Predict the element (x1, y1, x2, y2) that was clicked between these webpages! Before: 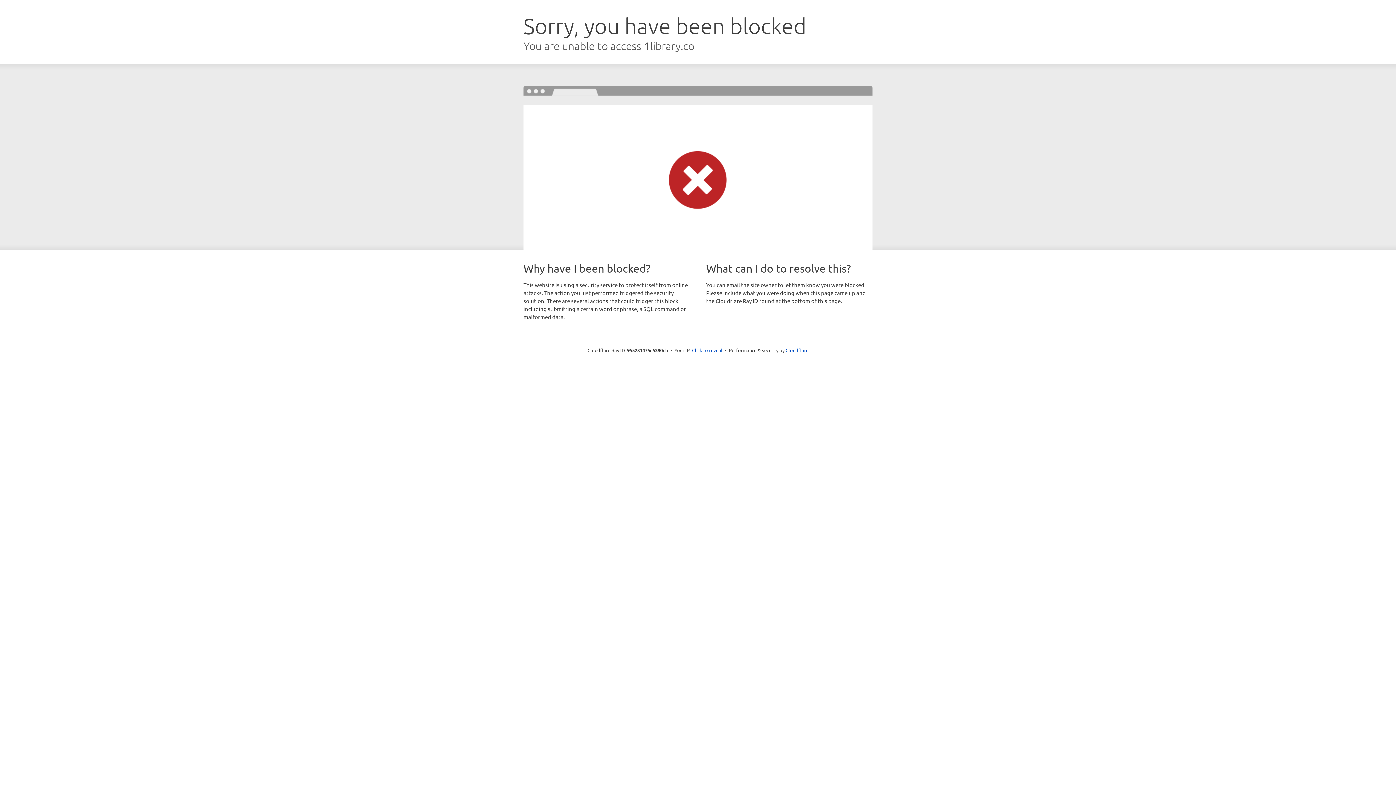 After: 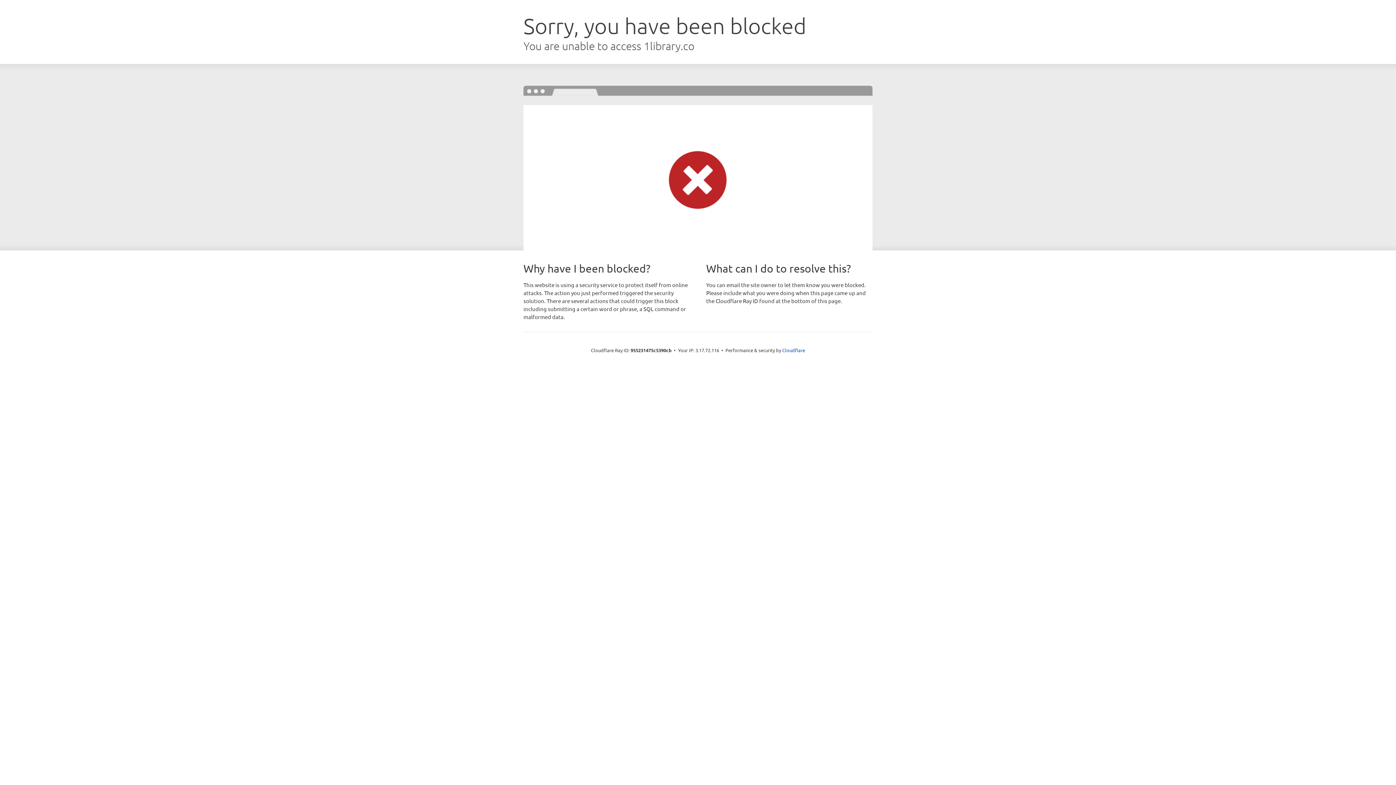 Action: bbox: (692, 346, 722, 353) label: Click to reveal